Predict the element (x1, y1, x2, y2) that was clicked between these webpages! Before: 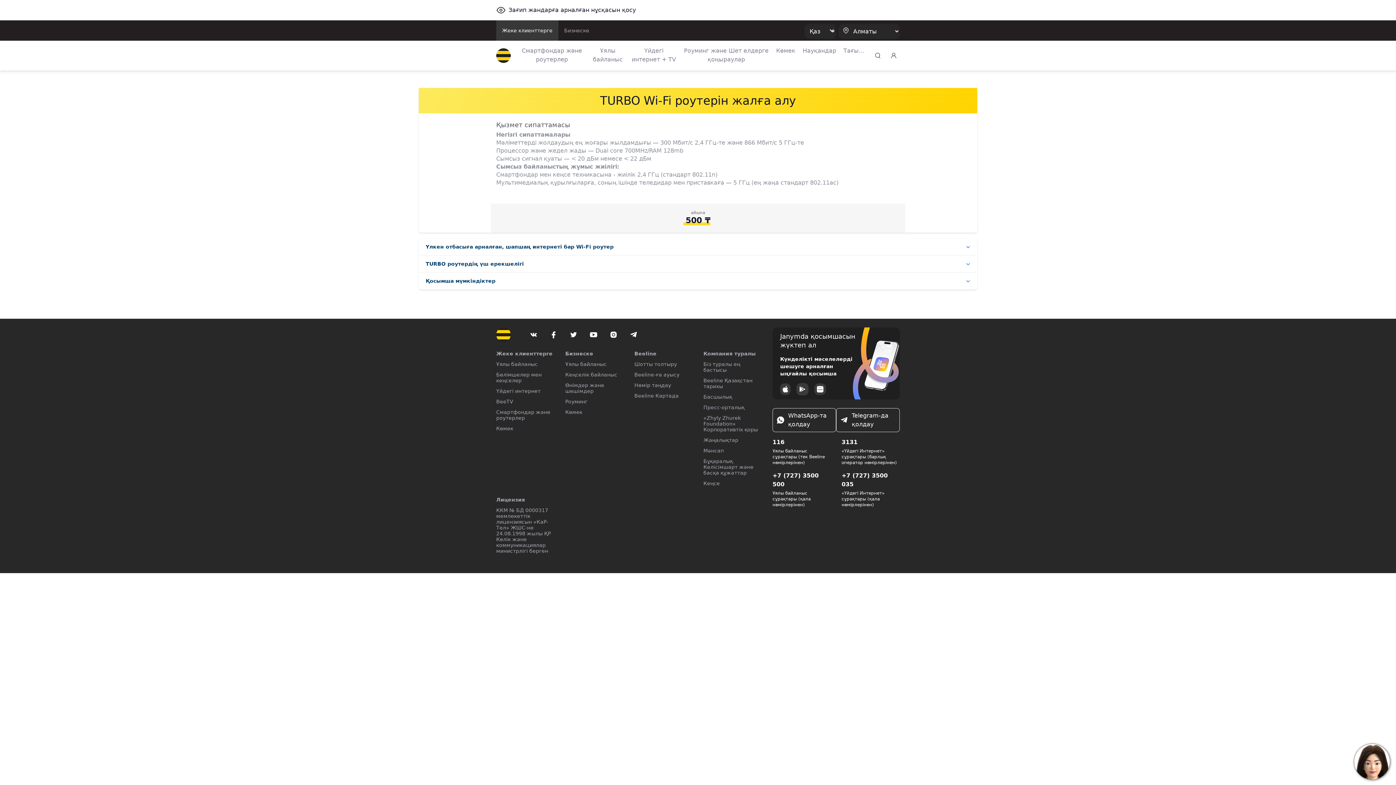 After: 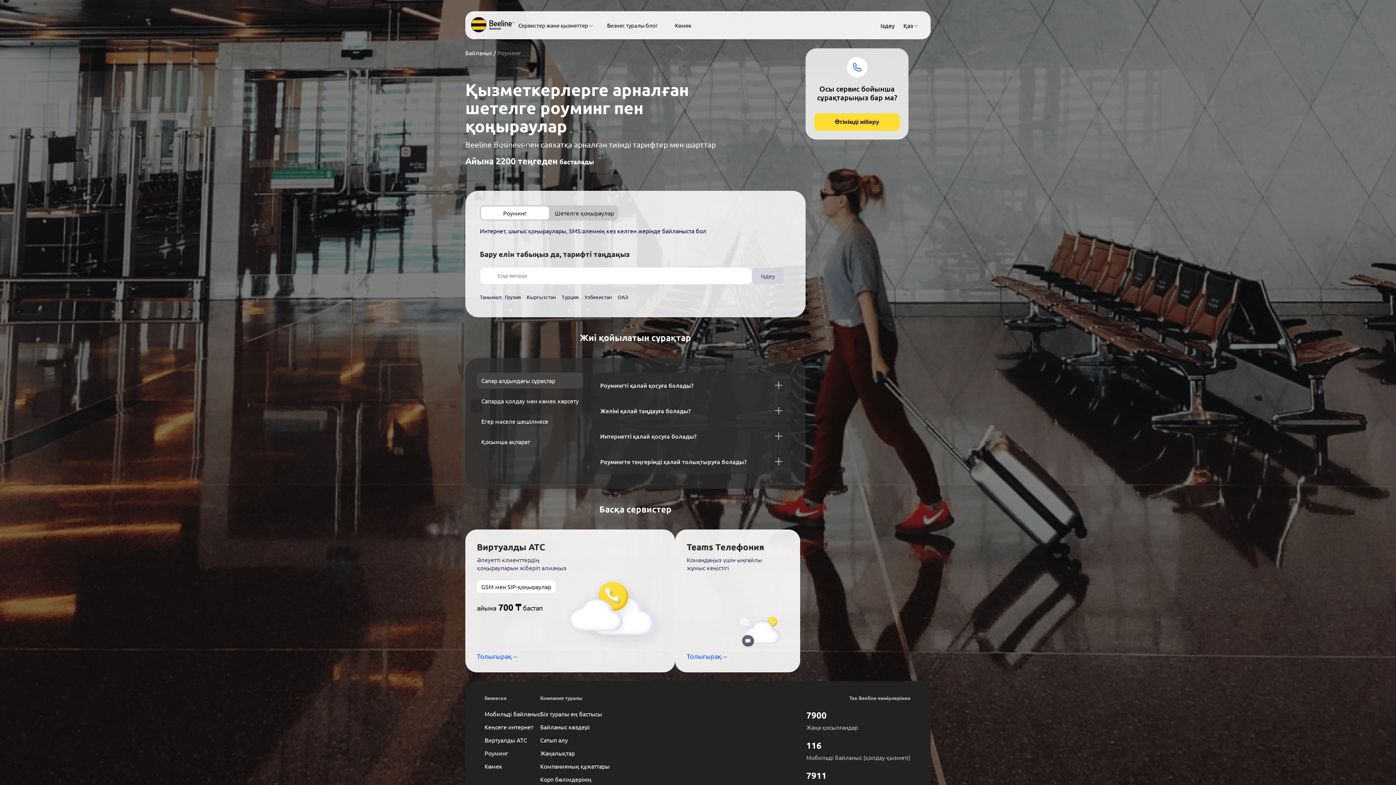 Action: label: Роуминг bbox: (565, 398, 587, 404)